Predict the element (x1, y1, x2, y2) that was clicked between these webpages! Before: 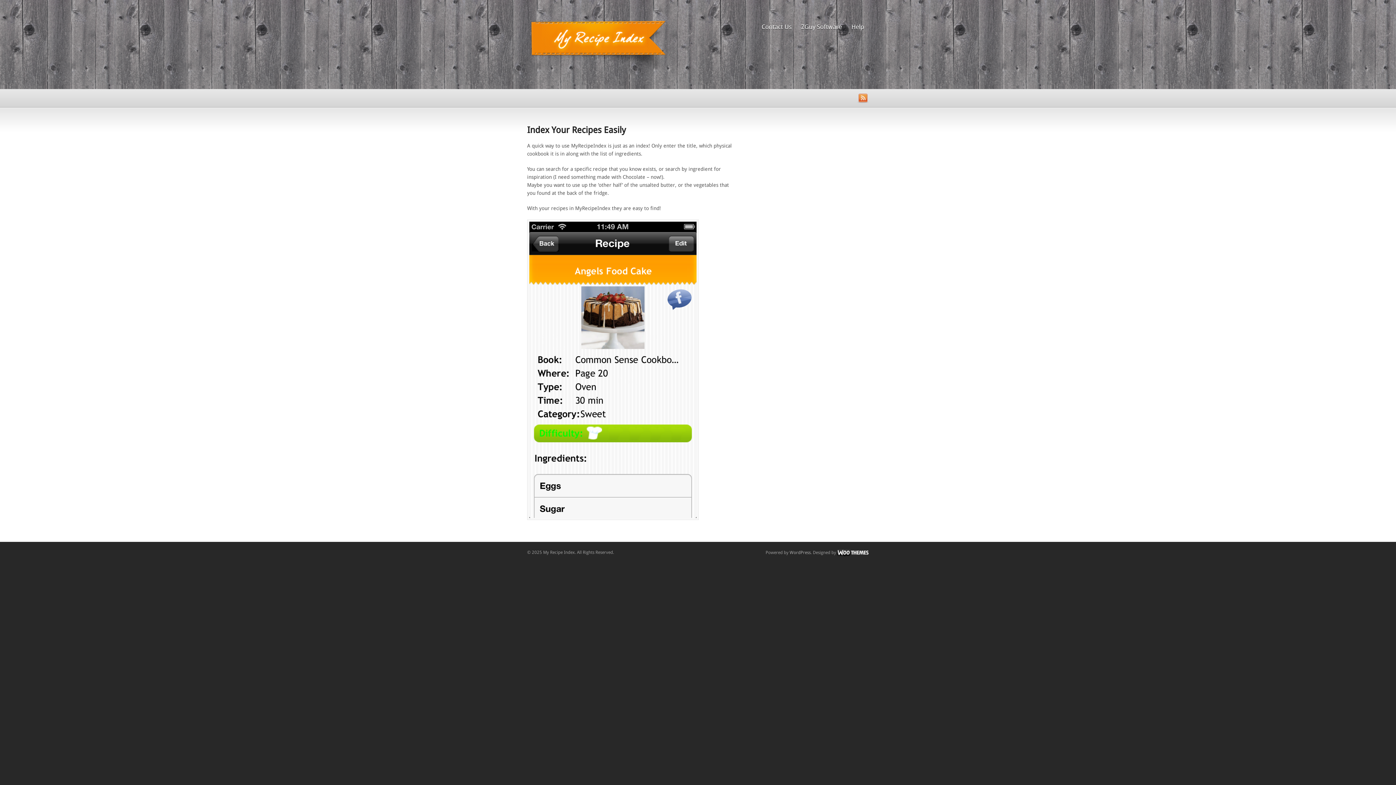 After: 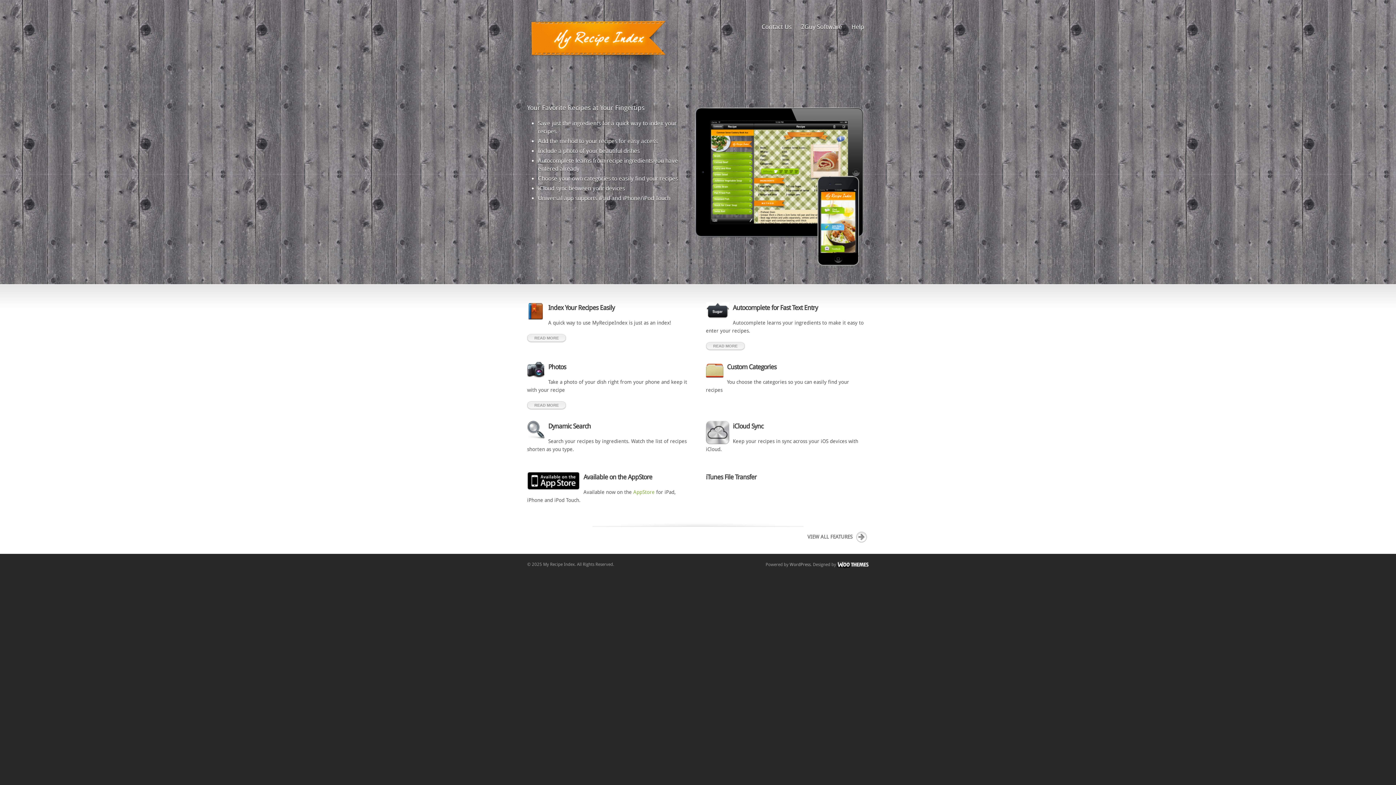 Action: bbox: (527, 69, 666, 75)